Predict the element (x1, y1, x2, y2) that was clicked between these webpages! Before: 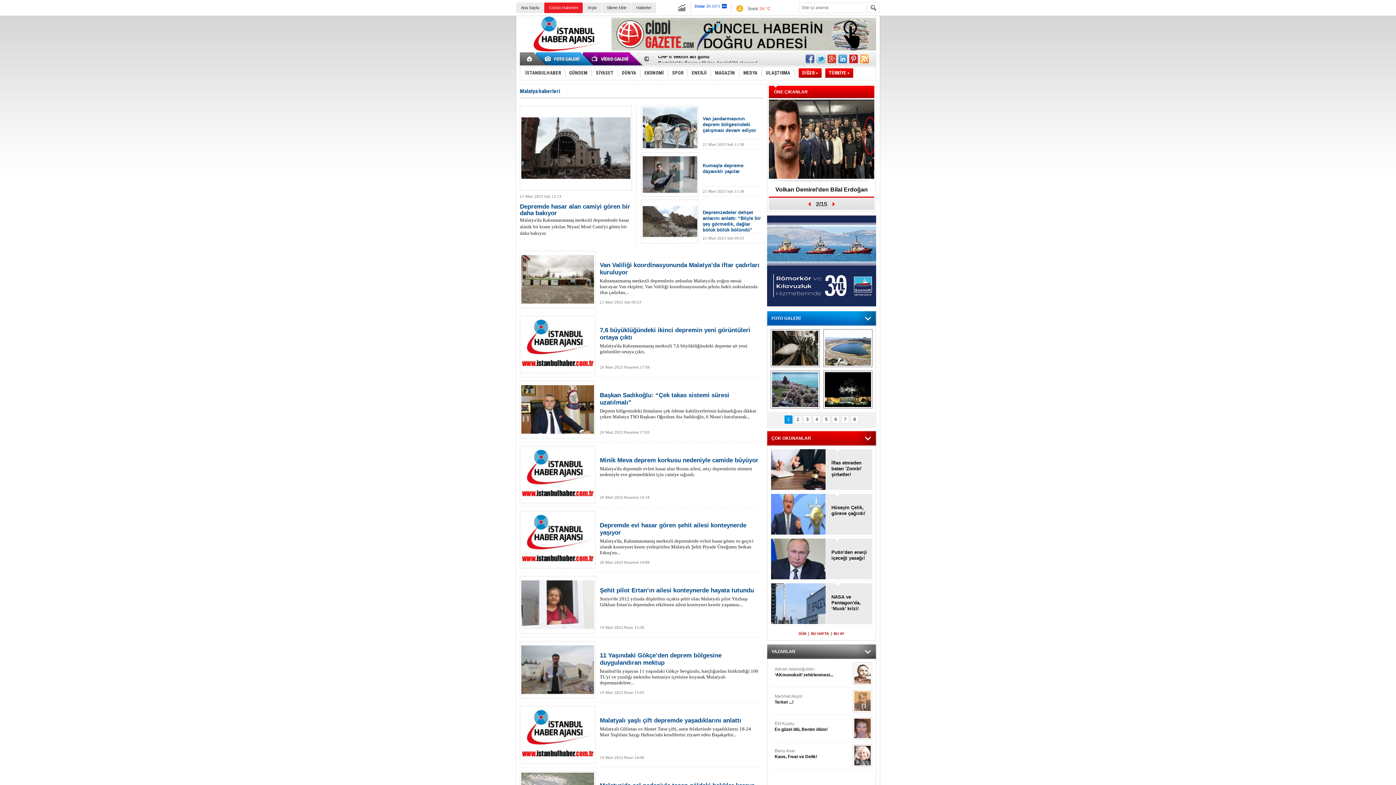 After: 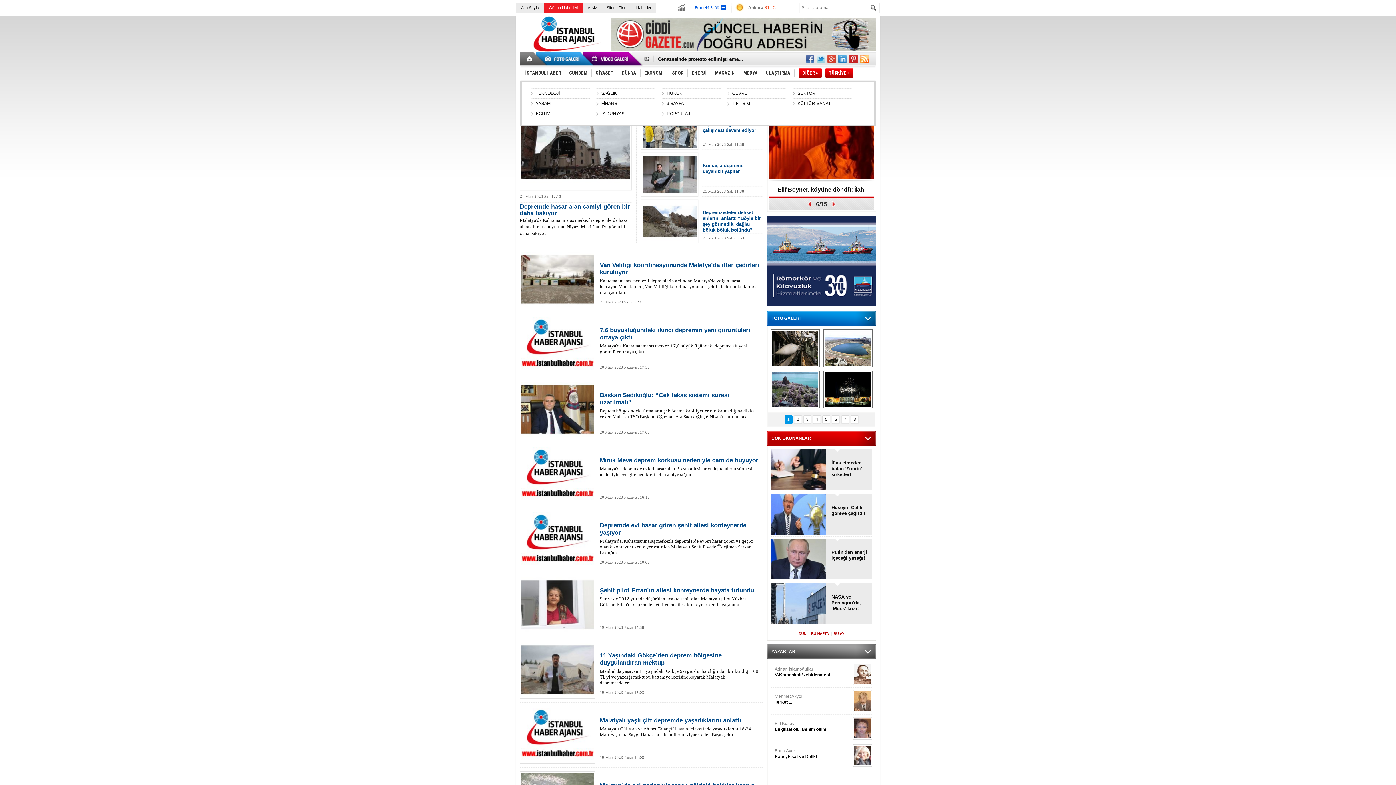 Action: label: DİĞER » bbox: (798, 65, 821, 80)